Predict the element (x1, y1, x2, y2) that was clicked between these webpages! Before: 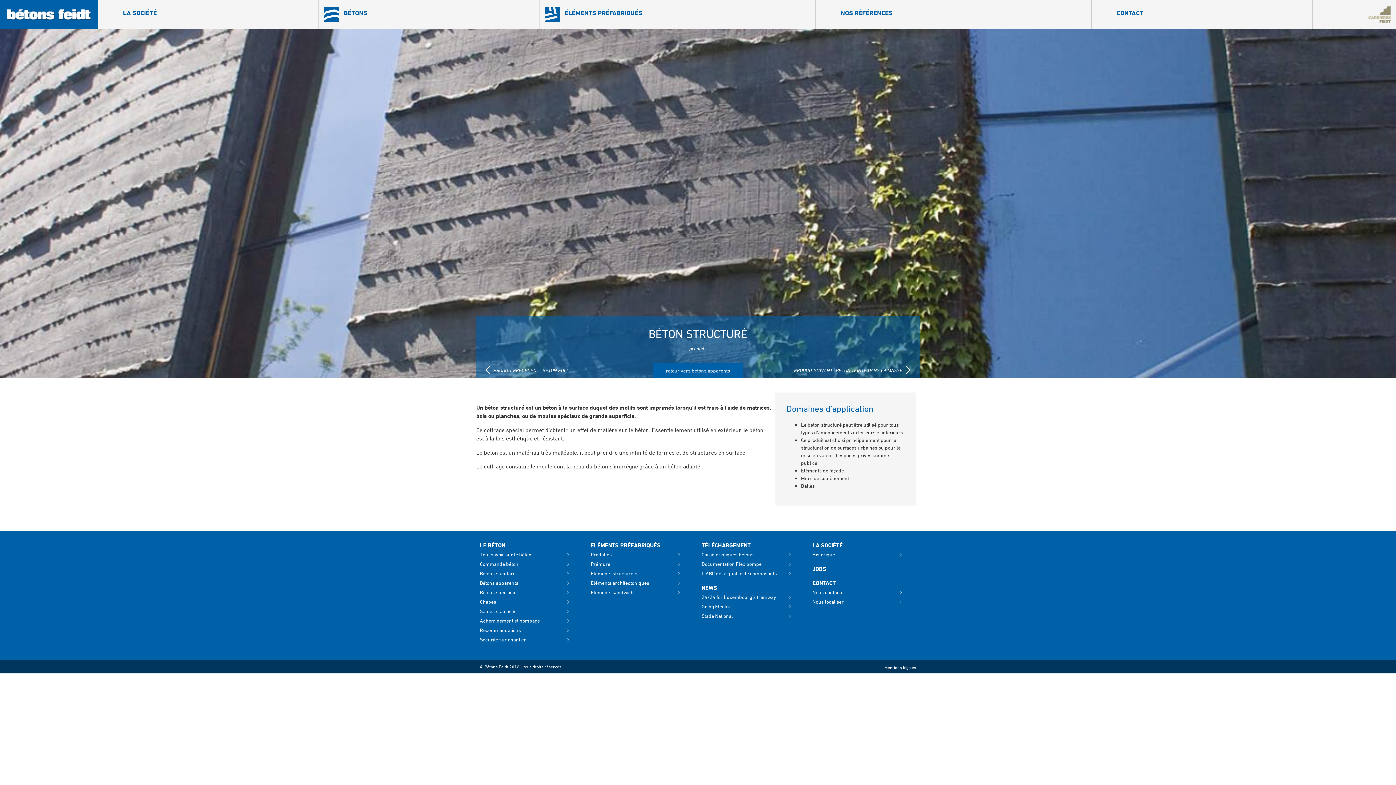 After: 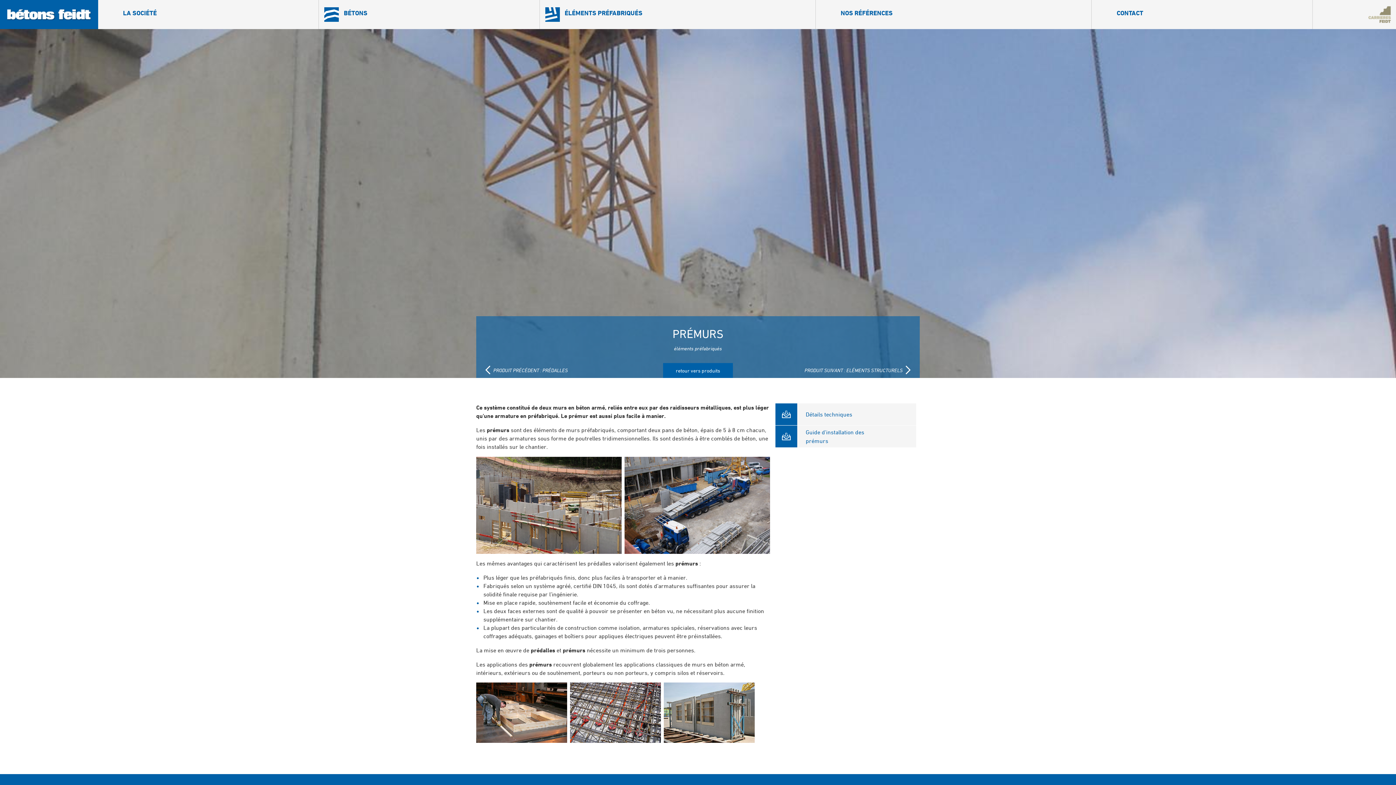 Action: label: Prémurs bbox: (590, 560, 694, 567)